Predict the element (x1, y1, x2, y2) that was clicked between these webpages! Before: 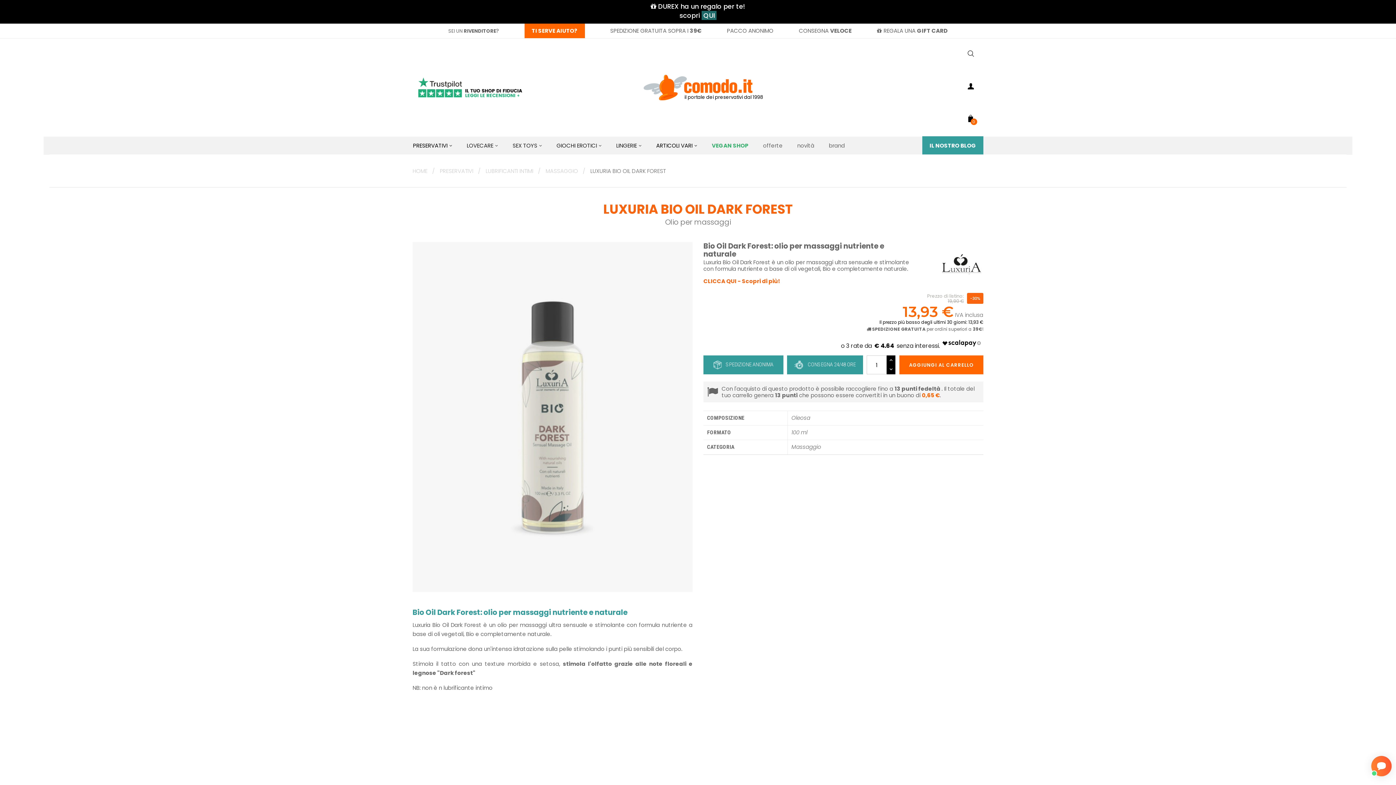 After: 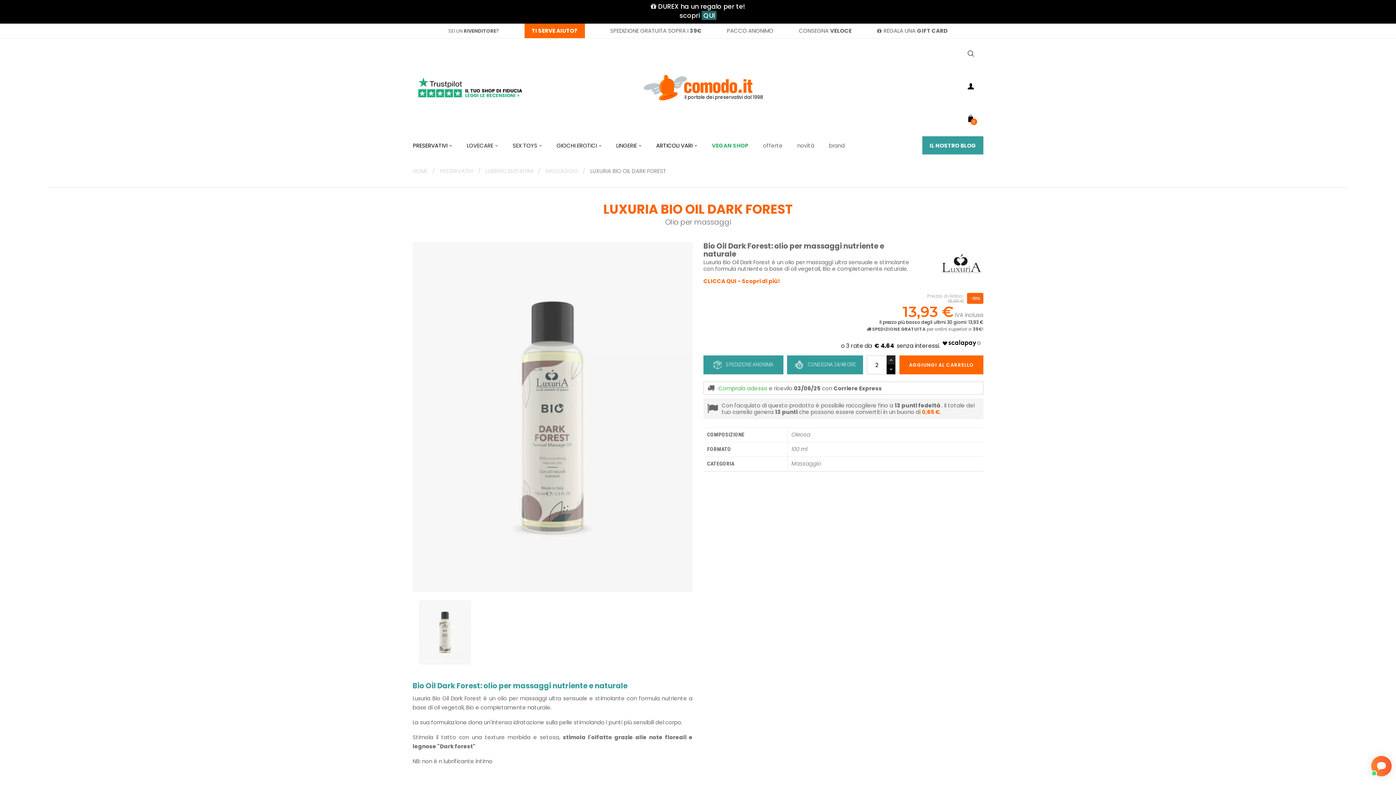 Action: bbox: (886, 355, 895, 365)